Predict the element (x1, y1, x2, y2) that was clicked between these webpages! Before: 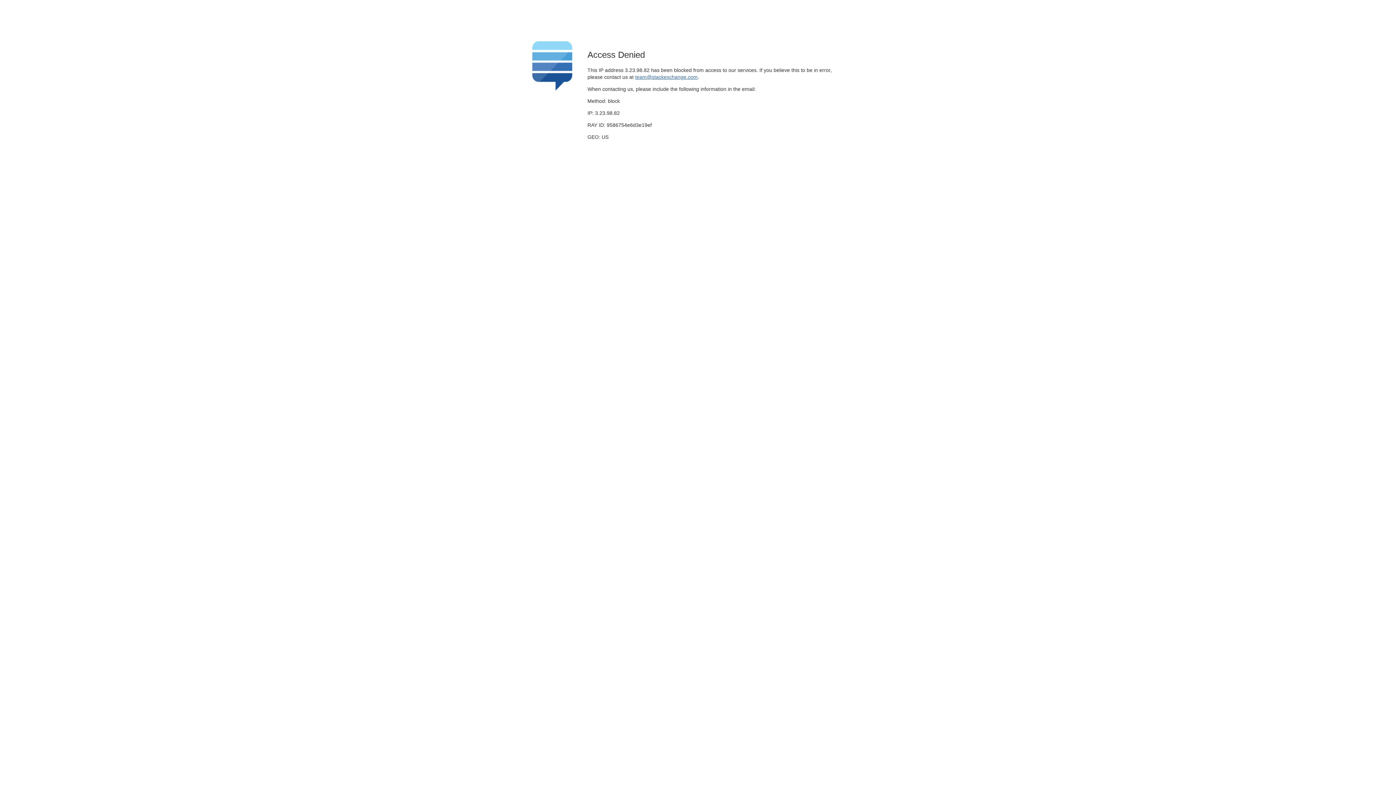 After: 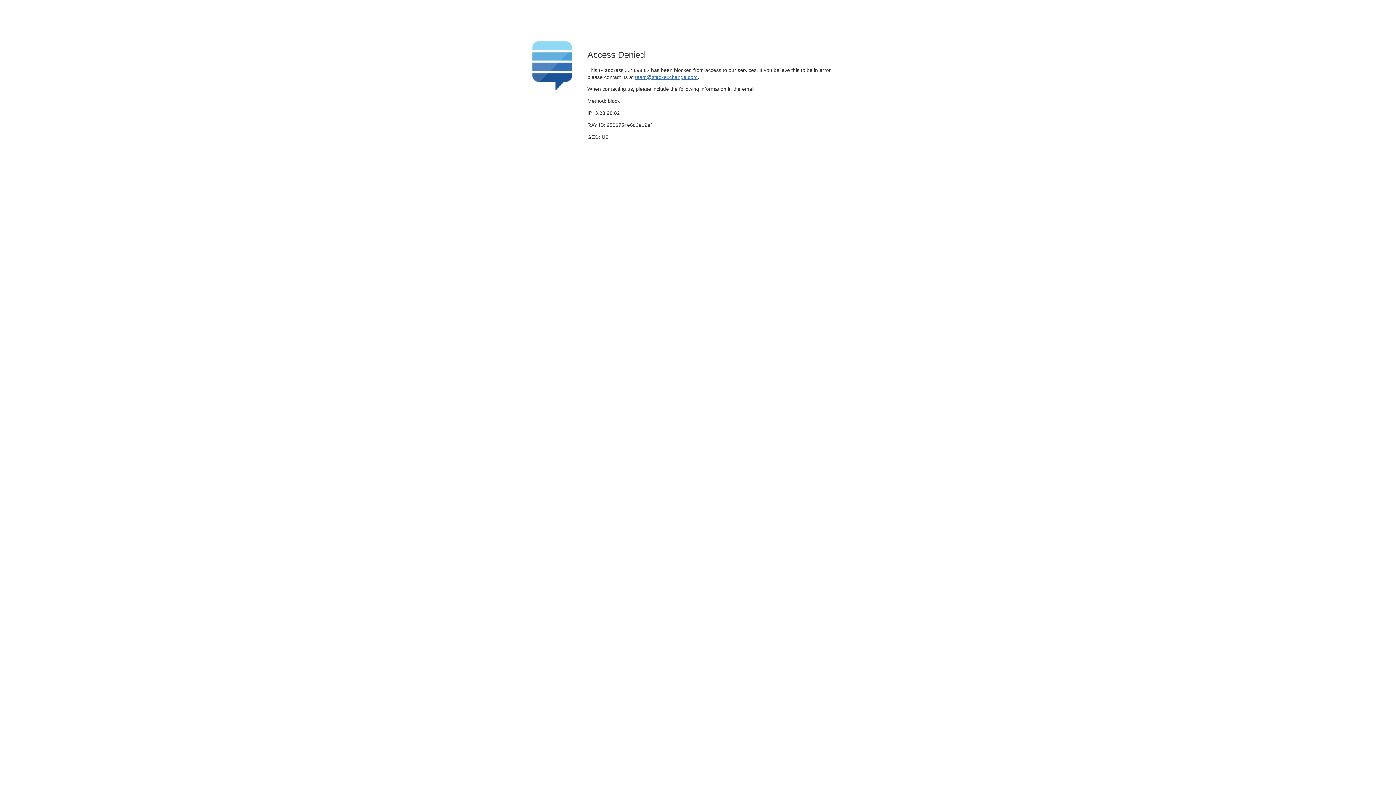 Action: label: team@stackexchange.com bbox: (635, 74, 697, 79)